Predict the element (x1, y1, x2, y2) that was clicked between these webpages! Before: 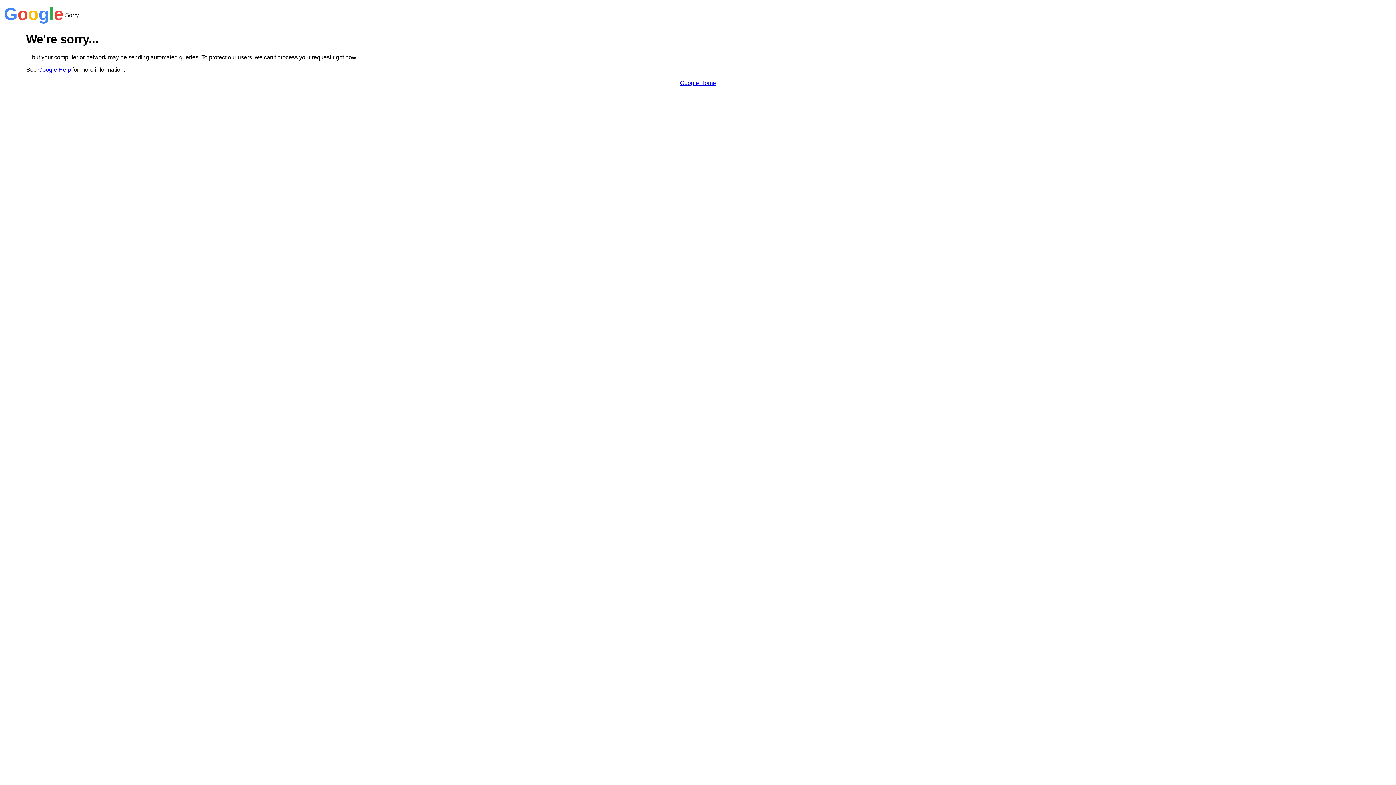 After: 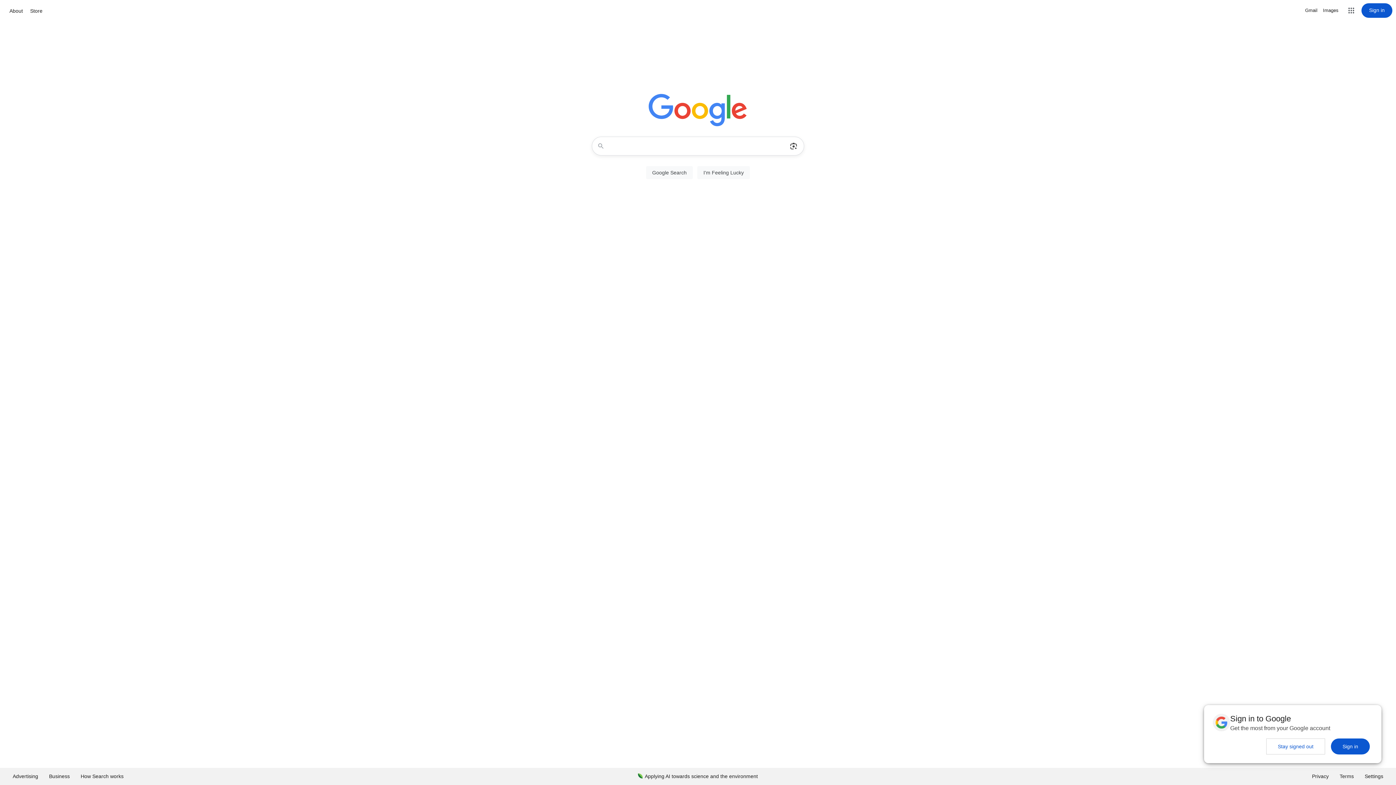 Action: bbox: (680, 79, 716, 86) label: Google Home